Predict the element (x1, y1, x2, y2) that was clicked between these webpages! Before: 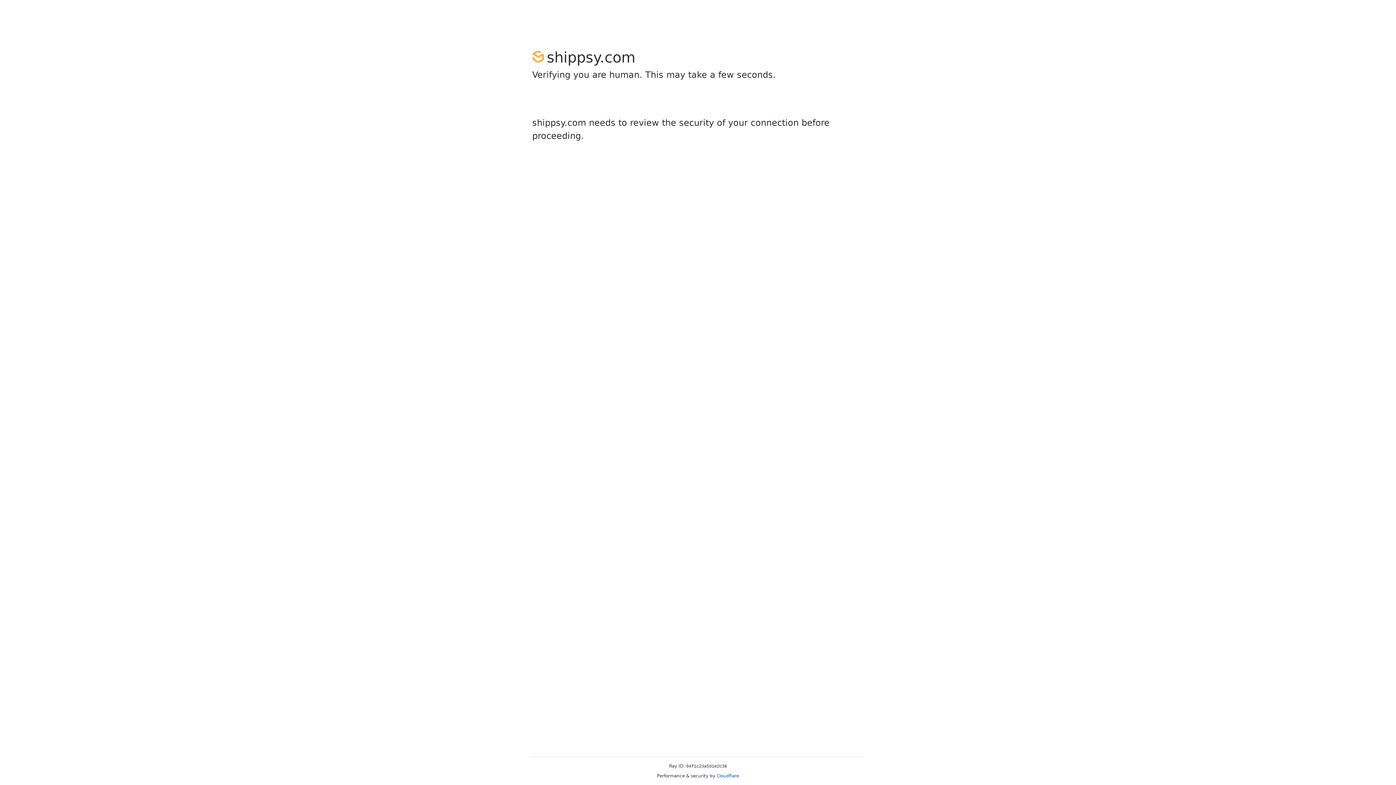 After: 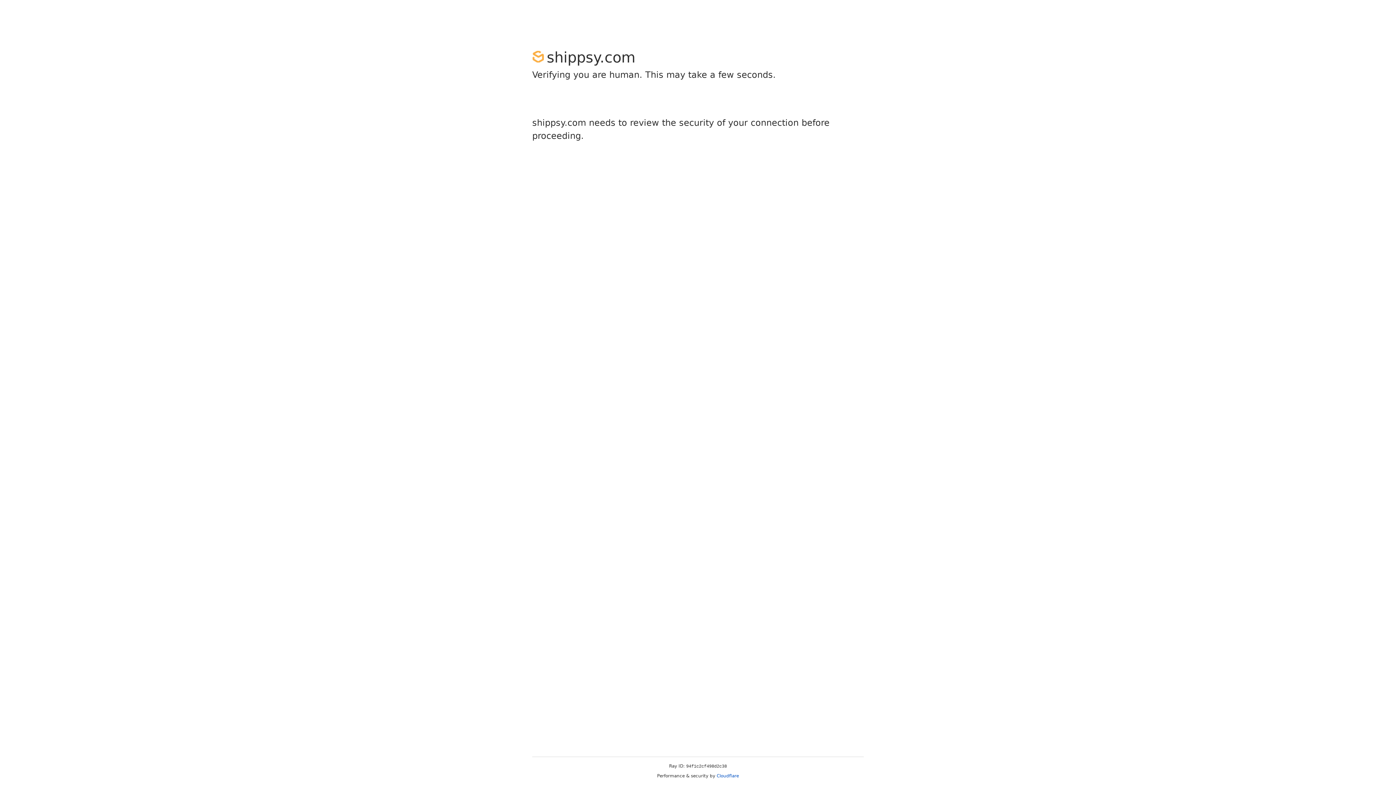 Action: bbox: (716, 773, 739, 778) label: Cloudflare